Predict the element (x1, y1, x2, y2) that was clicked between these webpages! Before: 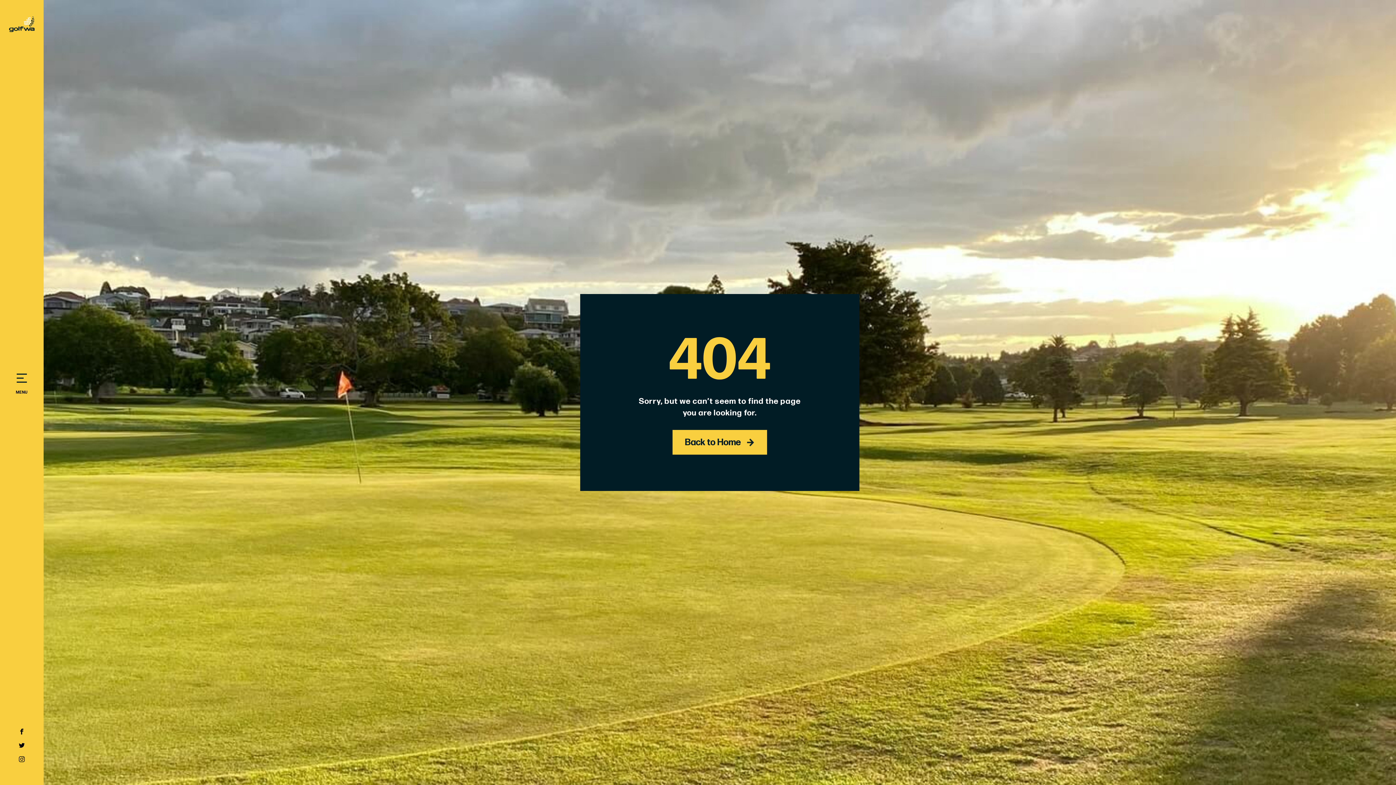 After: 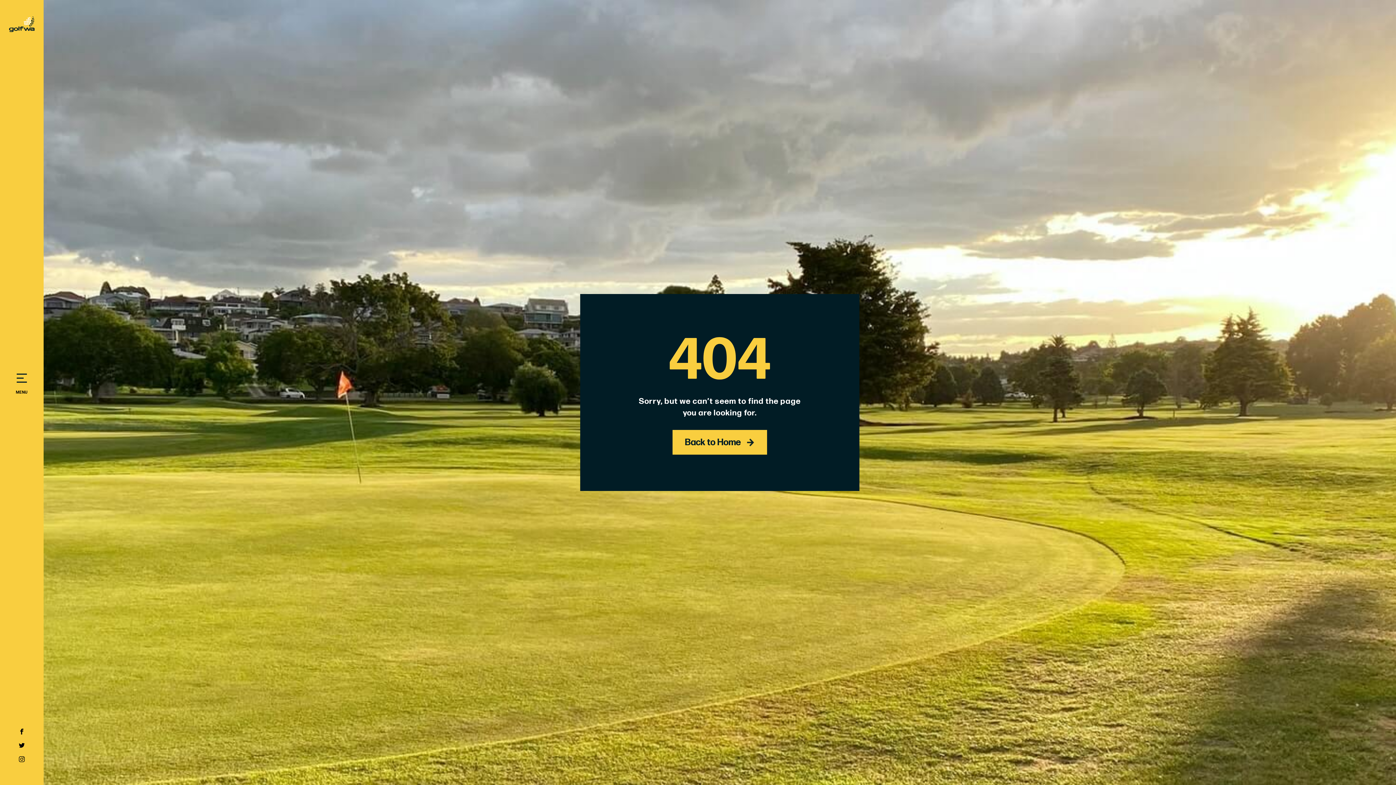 Action: bbox: (9, 756, 34, 762)